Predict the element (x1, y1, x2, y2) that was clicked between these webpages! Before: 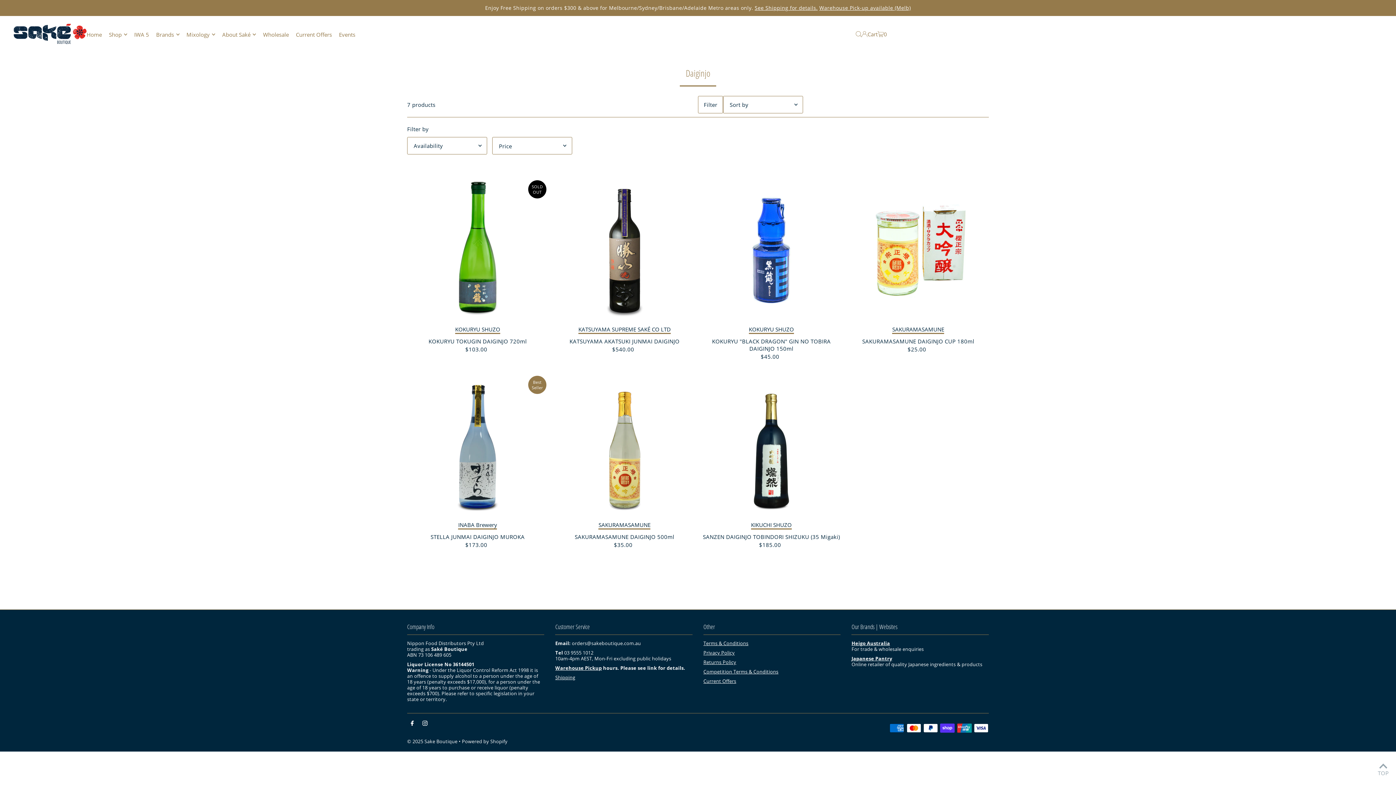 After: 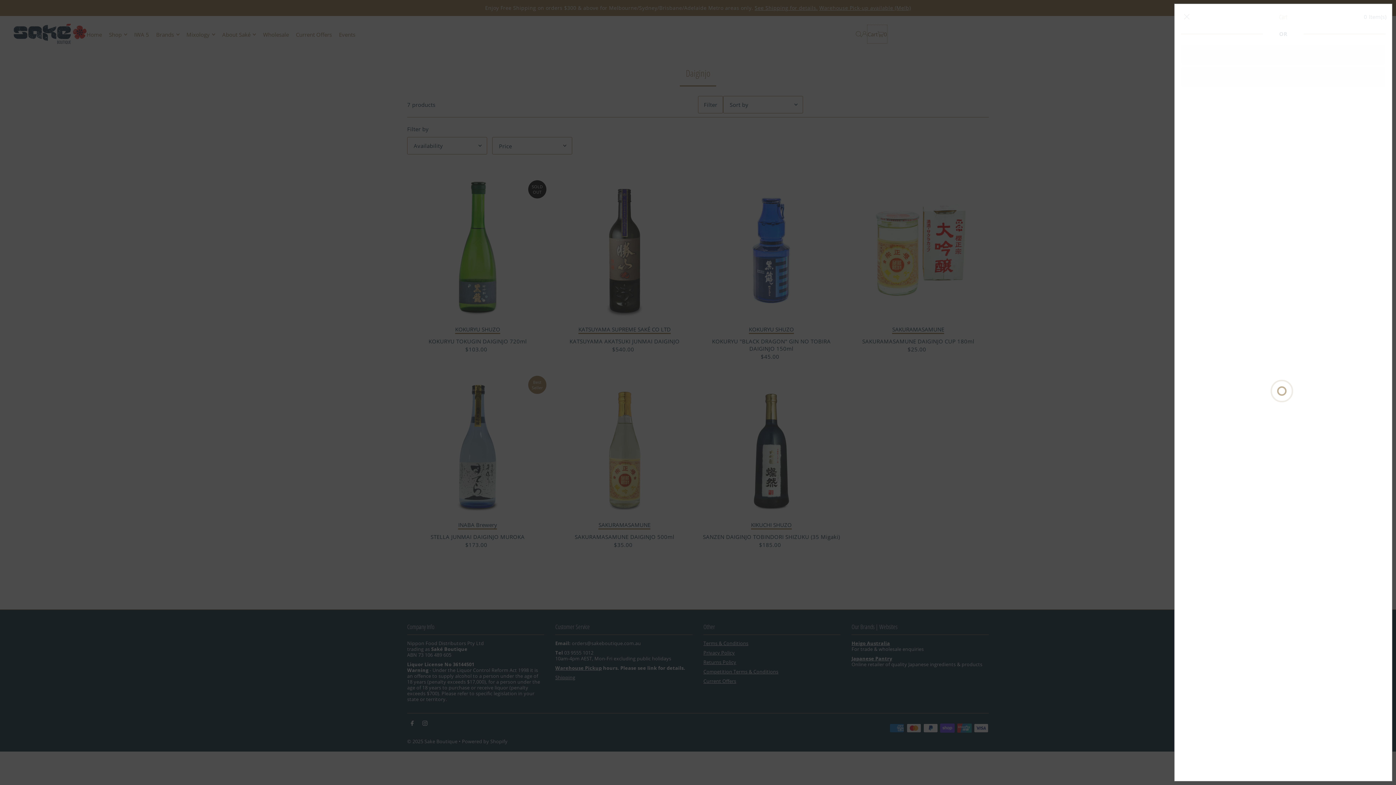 Action: bbox: (867, 25, 887, 43) label: Cart
0